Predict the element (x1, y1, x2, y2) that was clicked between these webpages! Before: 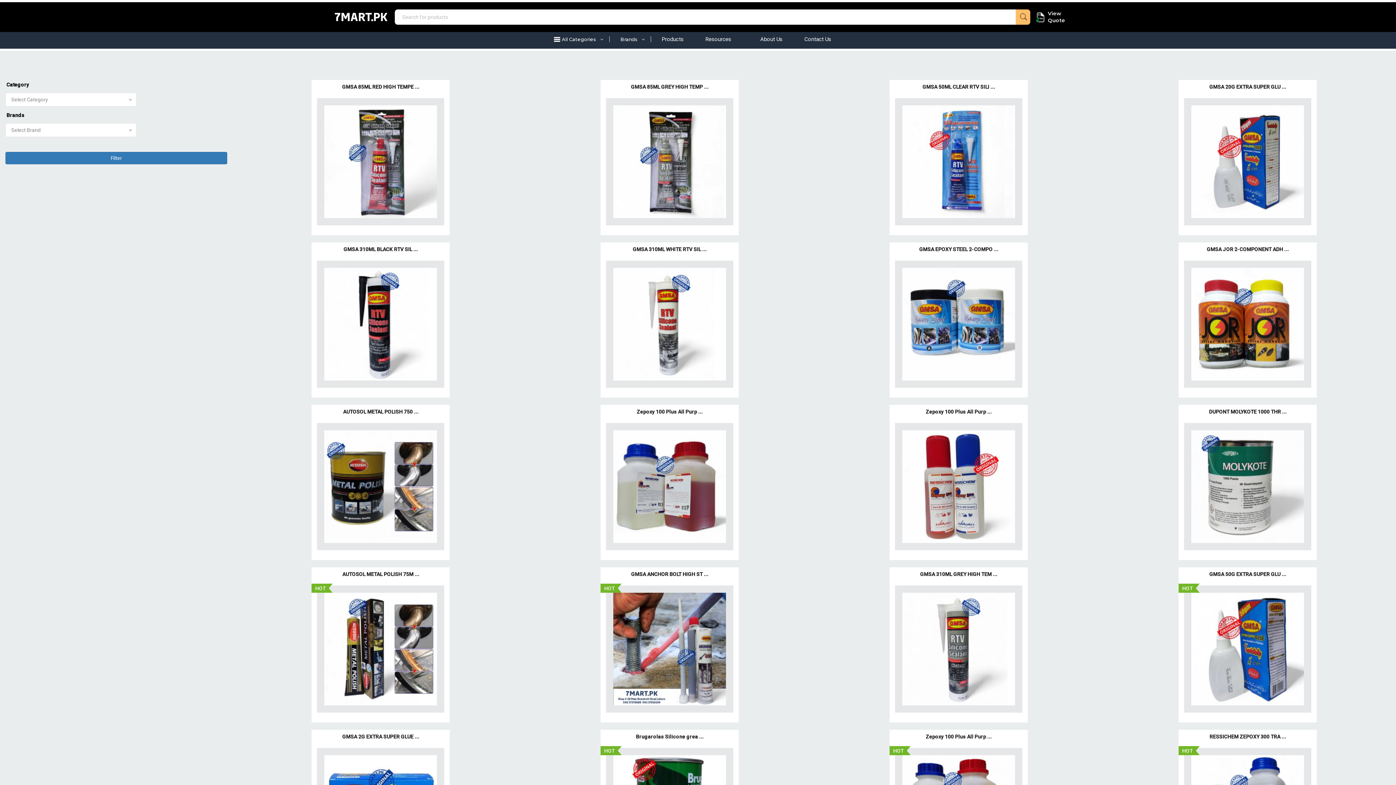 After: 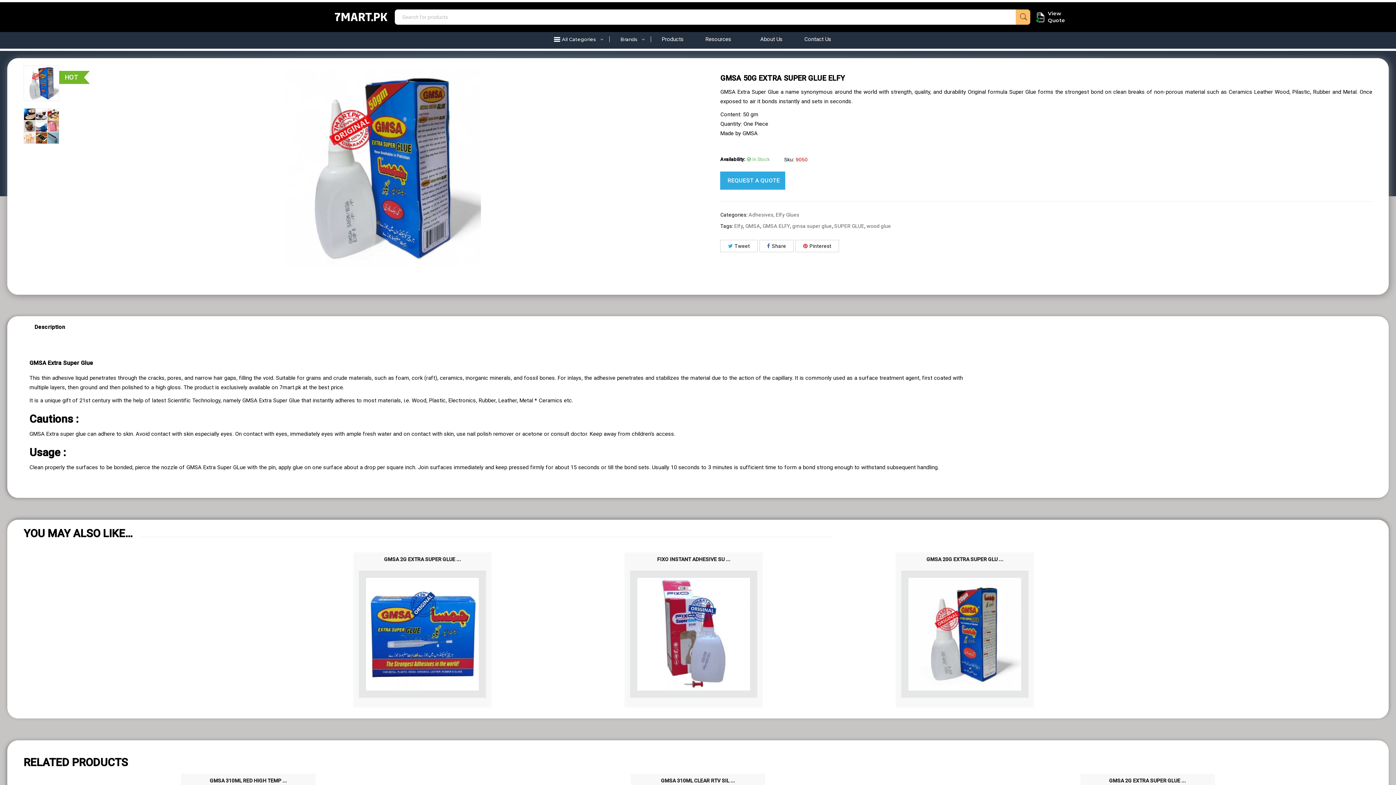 Action: bbox: (1209, 571, 1286, 577) label: GMSA 50G EXTRA SUPER GLU ...